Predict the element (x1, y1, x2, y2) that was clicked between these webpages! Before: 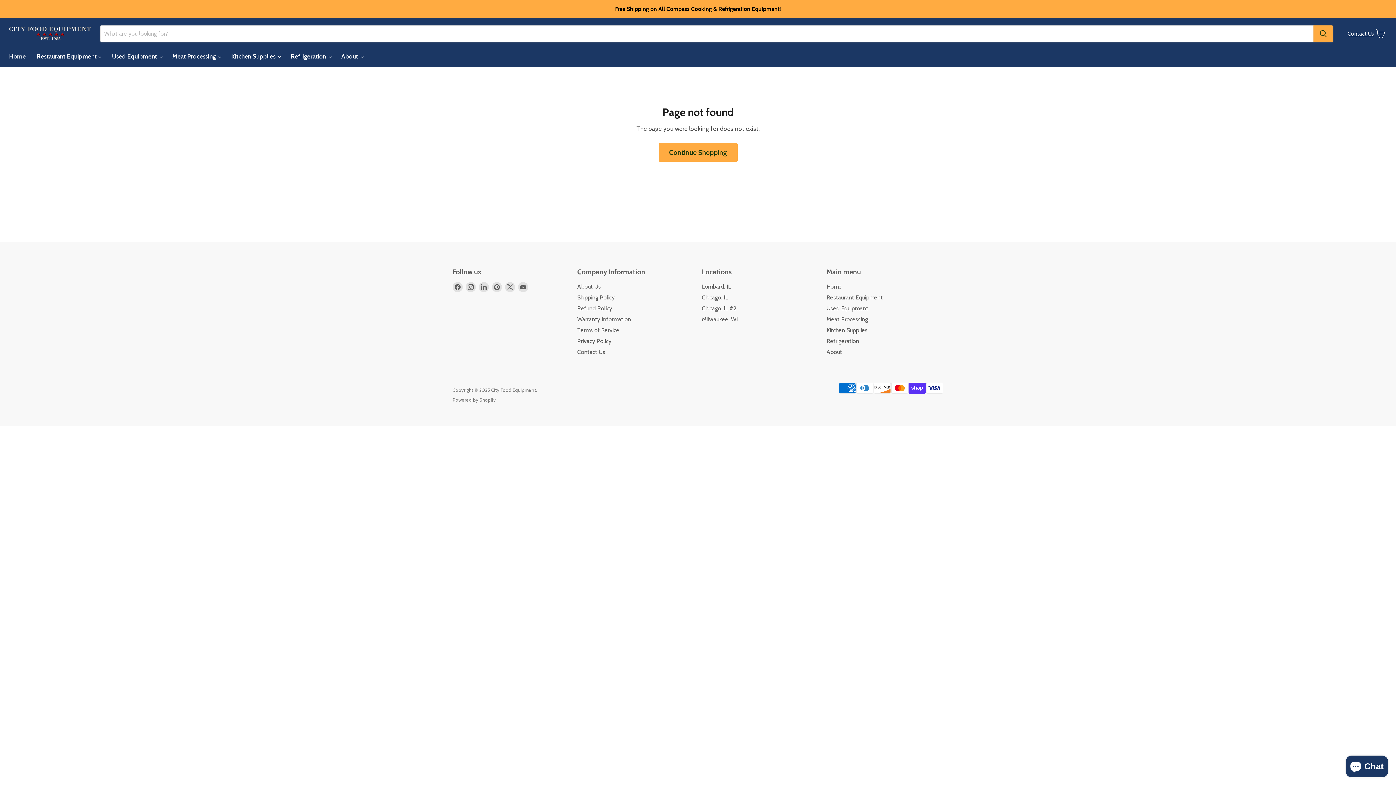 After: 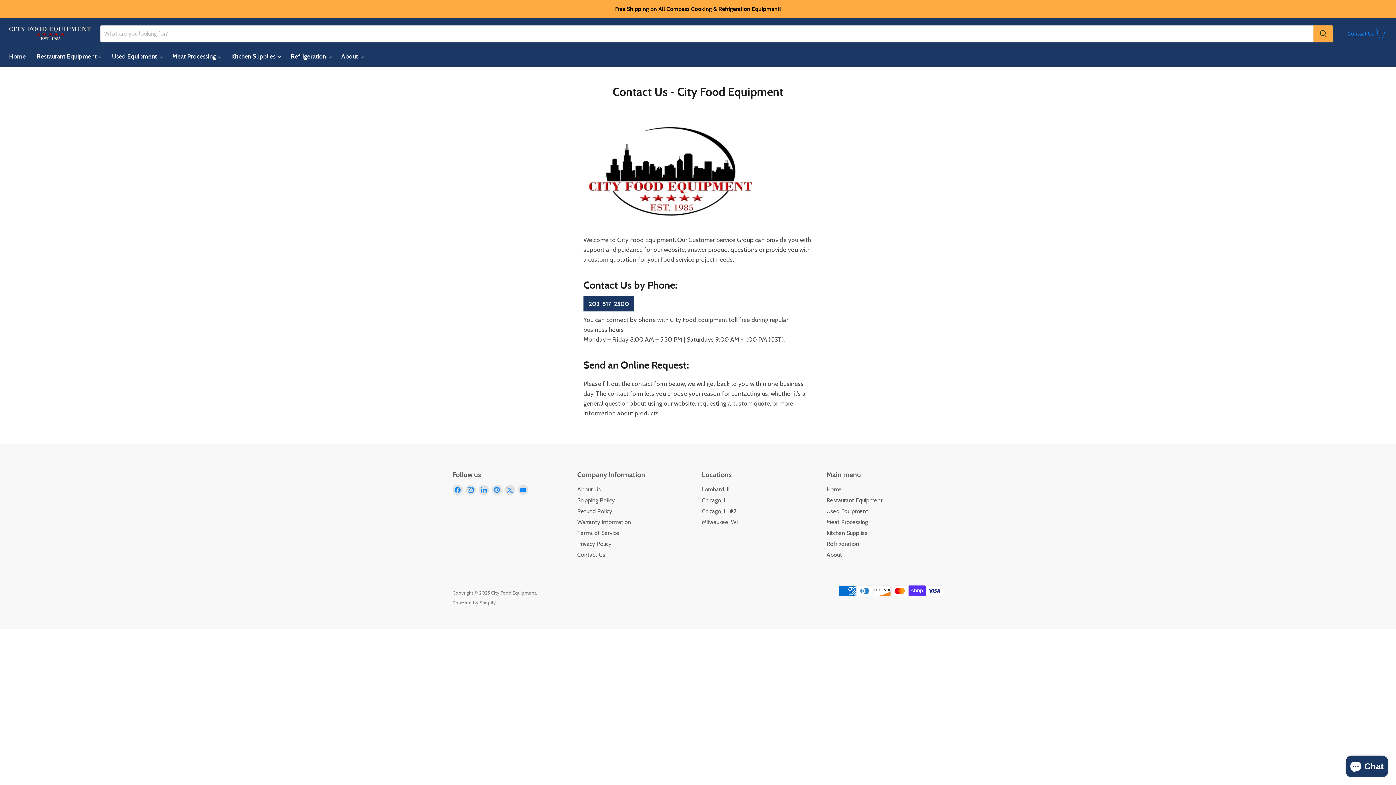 Action: label: Contact Us bbox: (1348, 30, 1374, 36)